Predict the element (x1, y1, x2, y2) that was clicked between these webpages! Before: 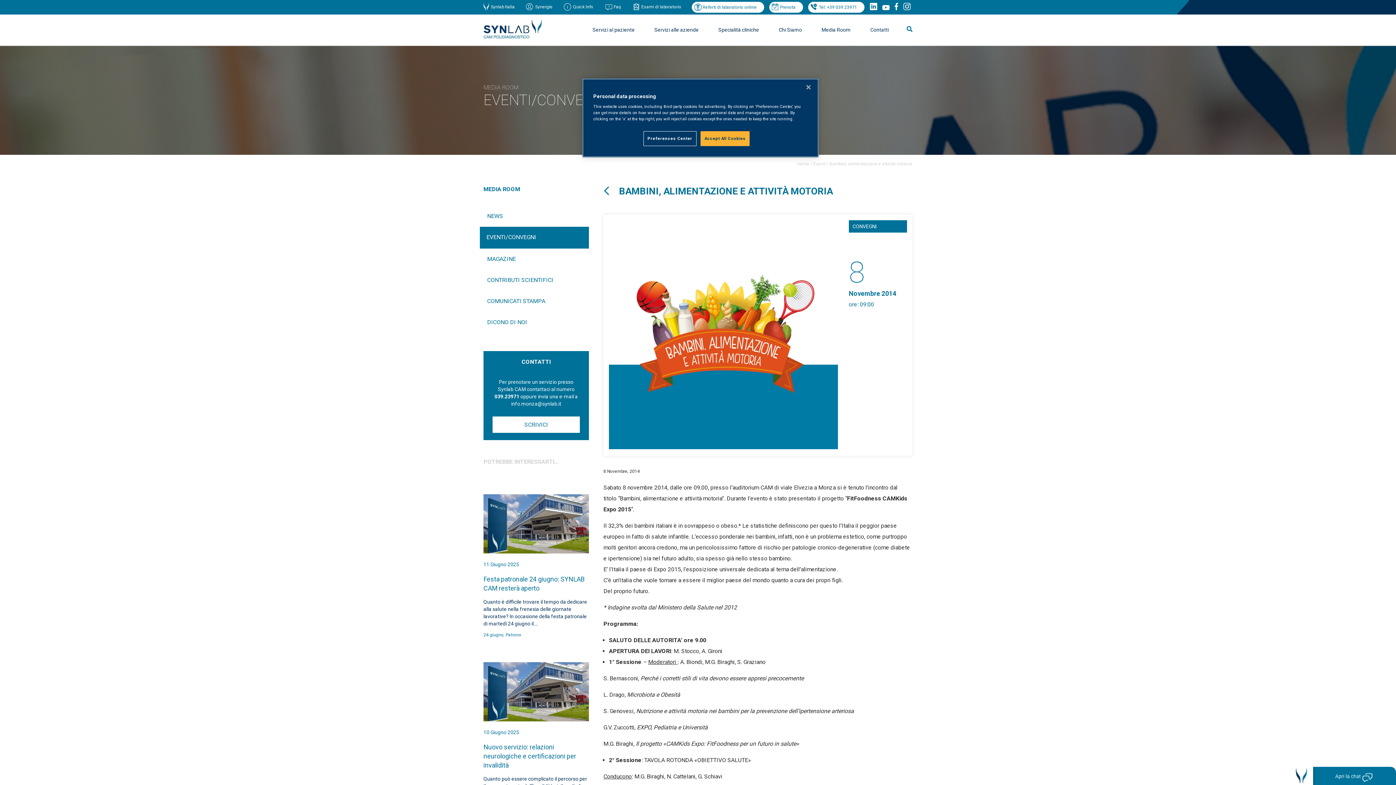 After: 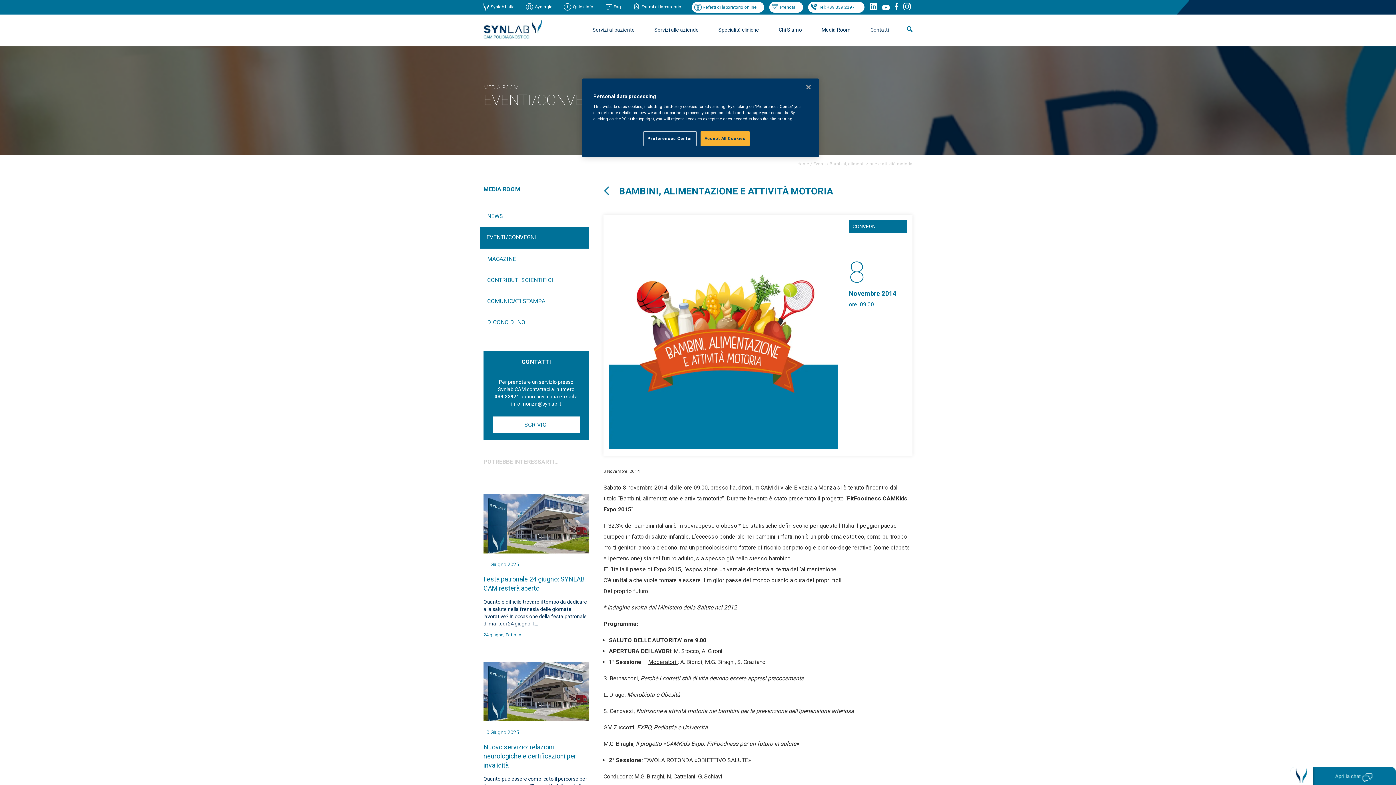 Action: bbox: (702, 4, 756, 9) label: Referti di laboratorio online